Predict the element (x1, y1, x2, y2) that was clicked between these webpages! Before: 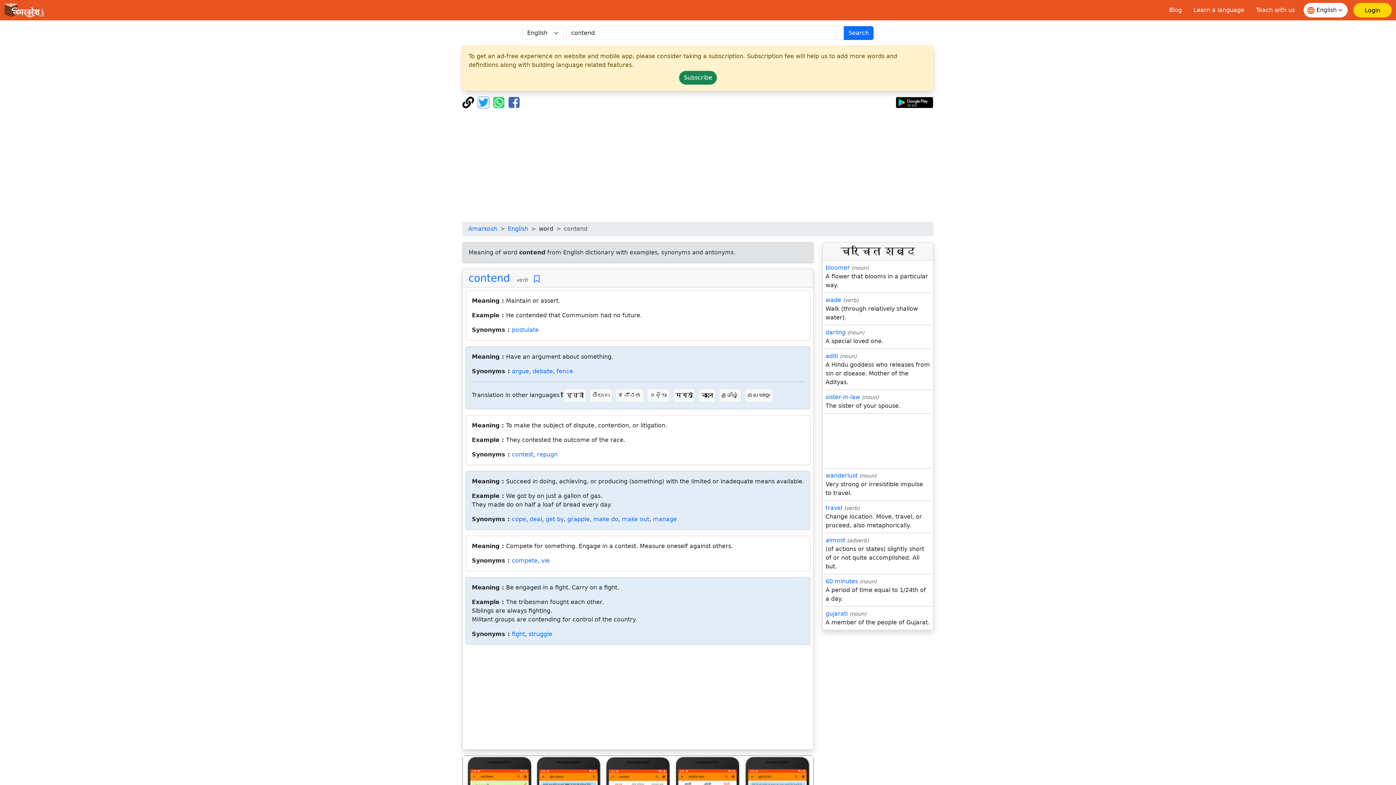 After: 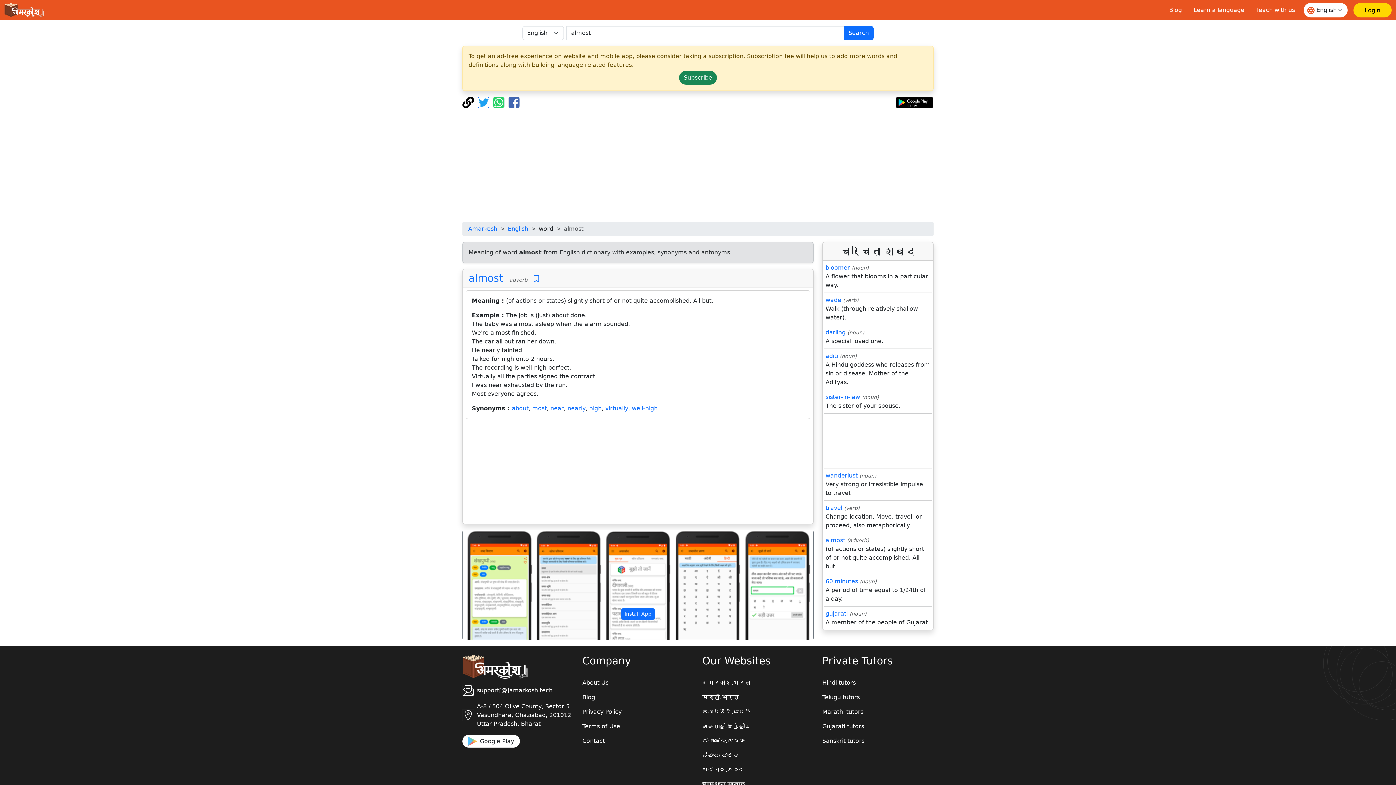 Action: bbox: (825, 537, 845, 544) label: almost